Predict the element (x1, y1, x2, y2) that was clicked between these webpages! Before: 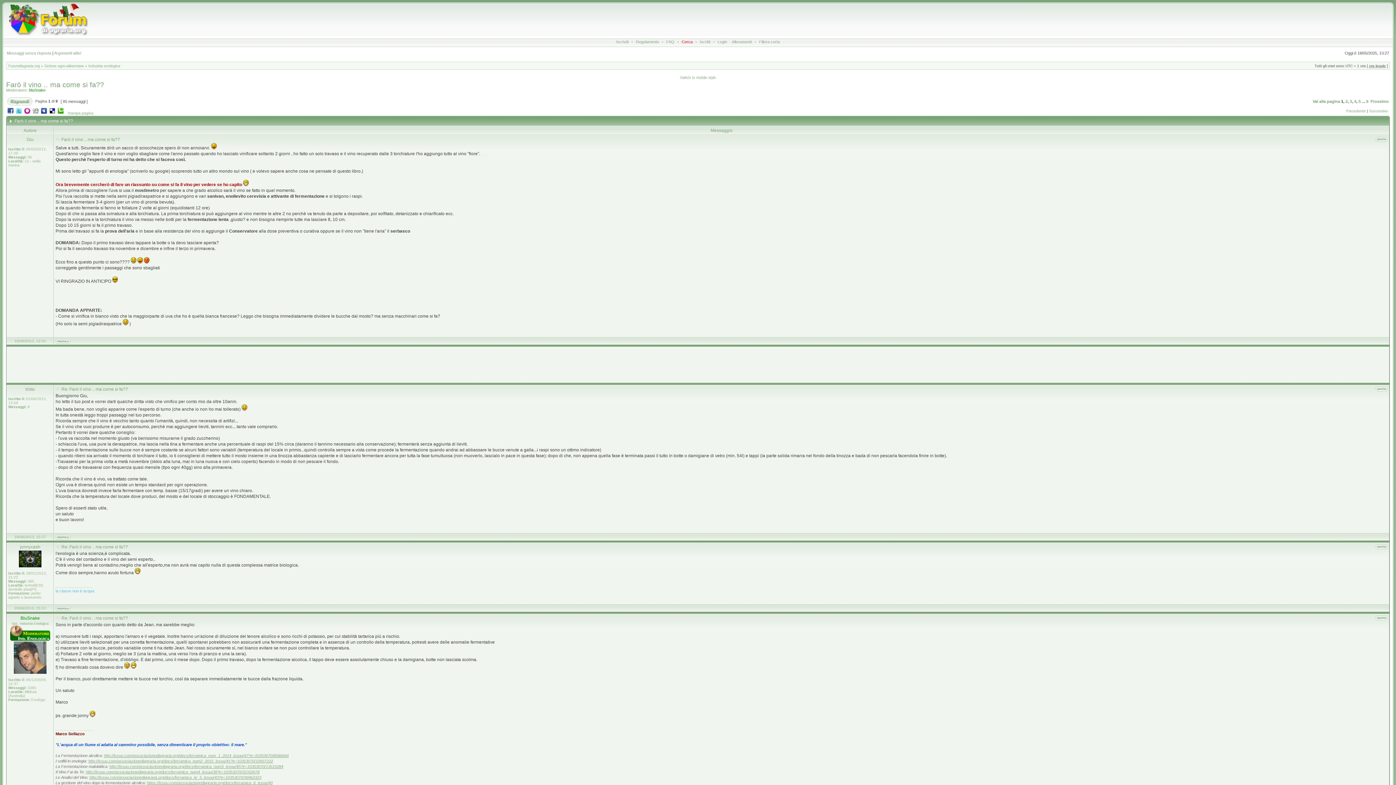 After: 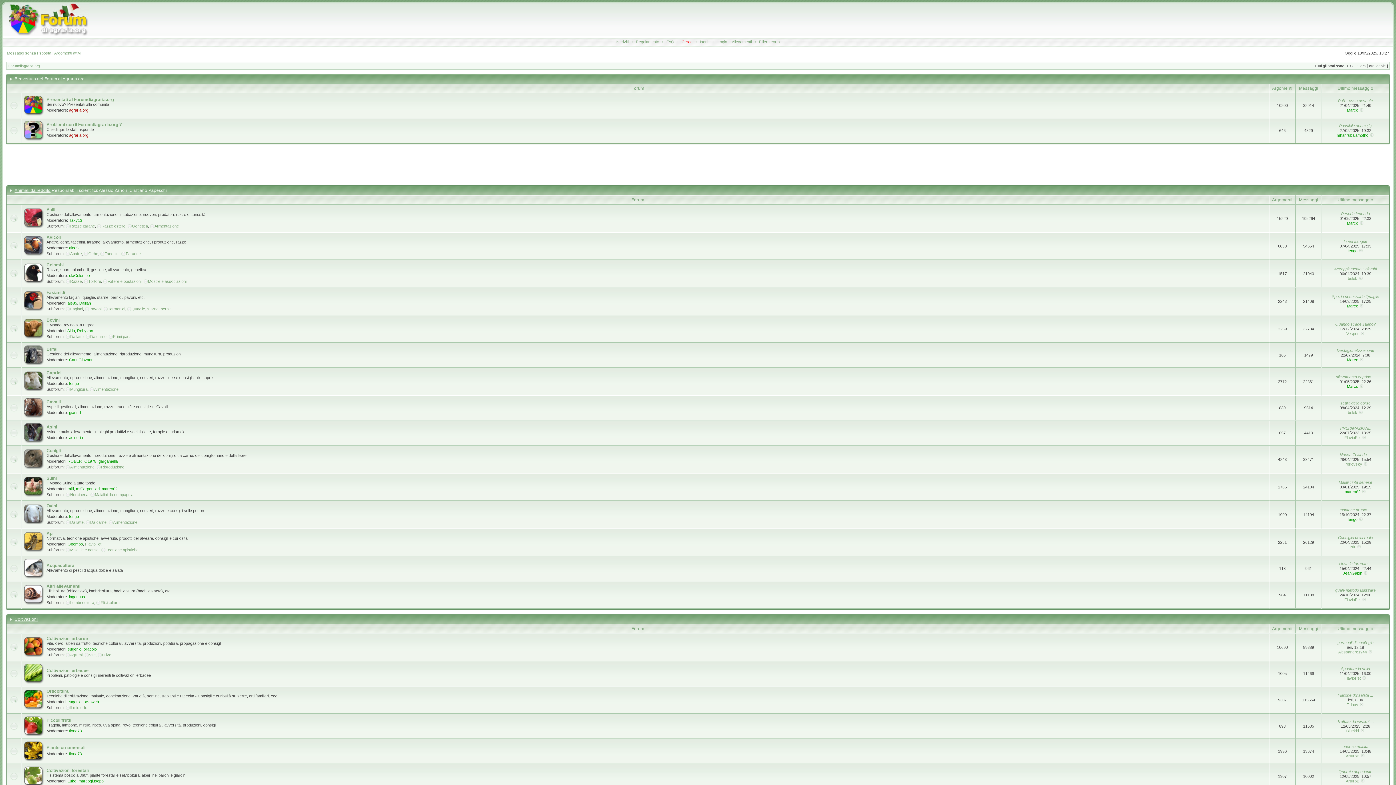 Action: bbox: (8, 32, 88, 36)